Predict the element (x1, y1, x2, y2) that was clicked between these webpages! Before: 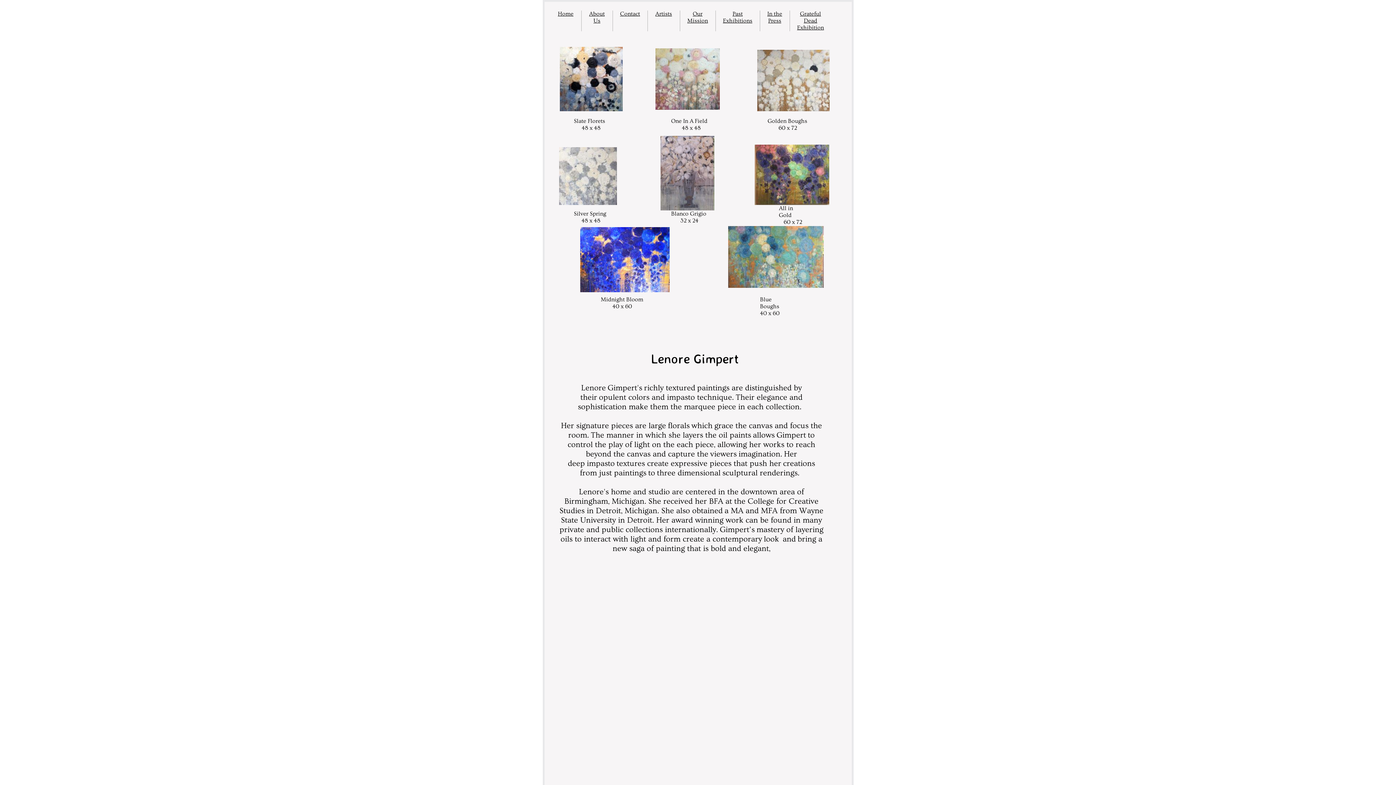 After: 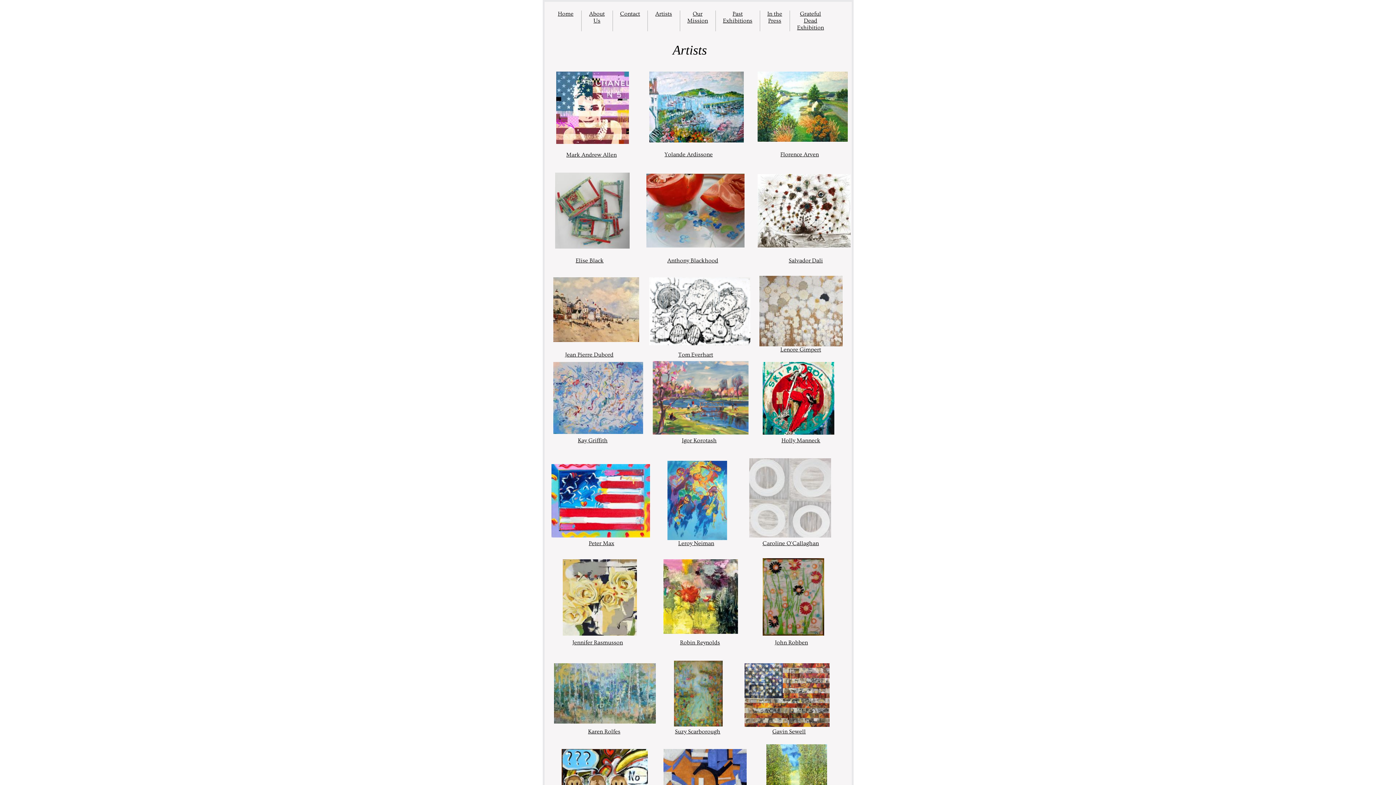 Action: bbox: (655, 10, 672, 17) label: Artists